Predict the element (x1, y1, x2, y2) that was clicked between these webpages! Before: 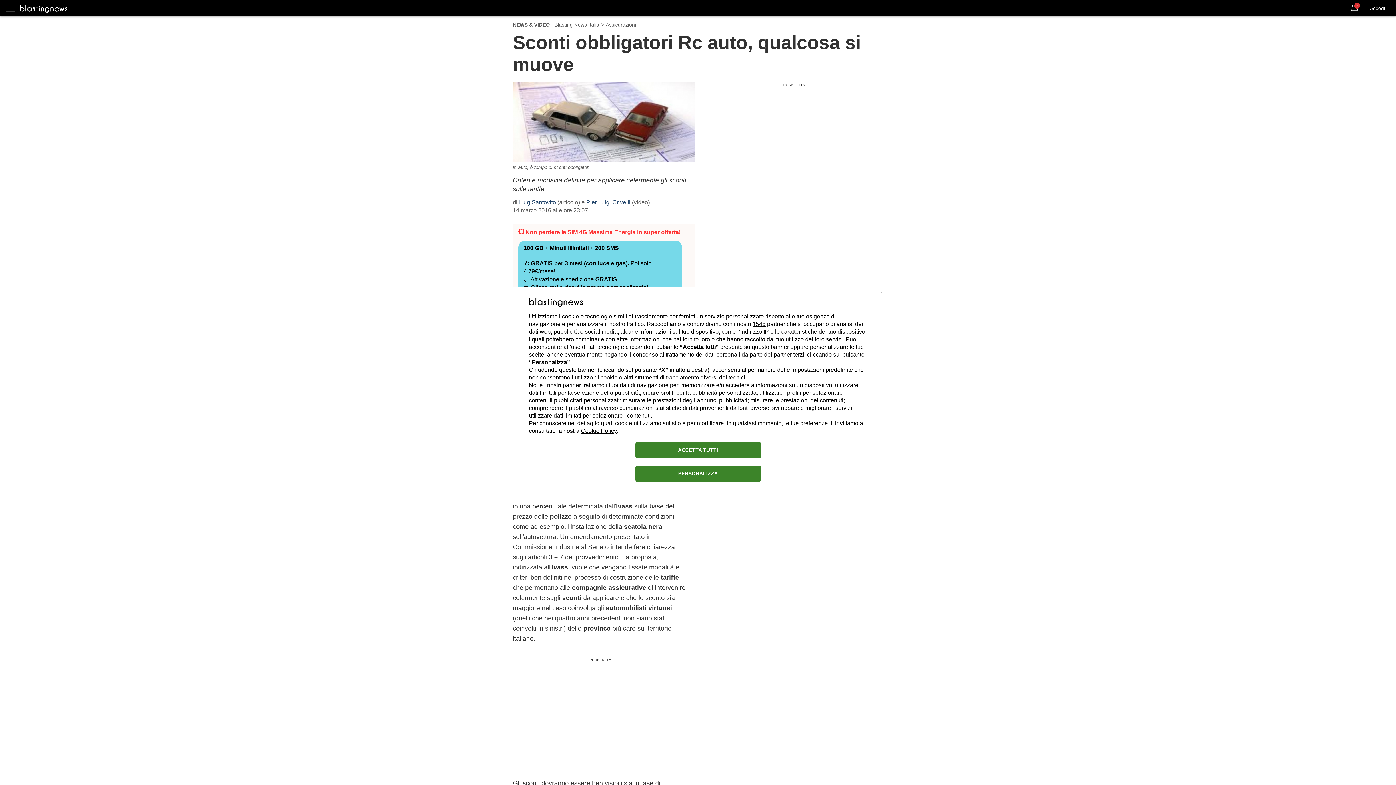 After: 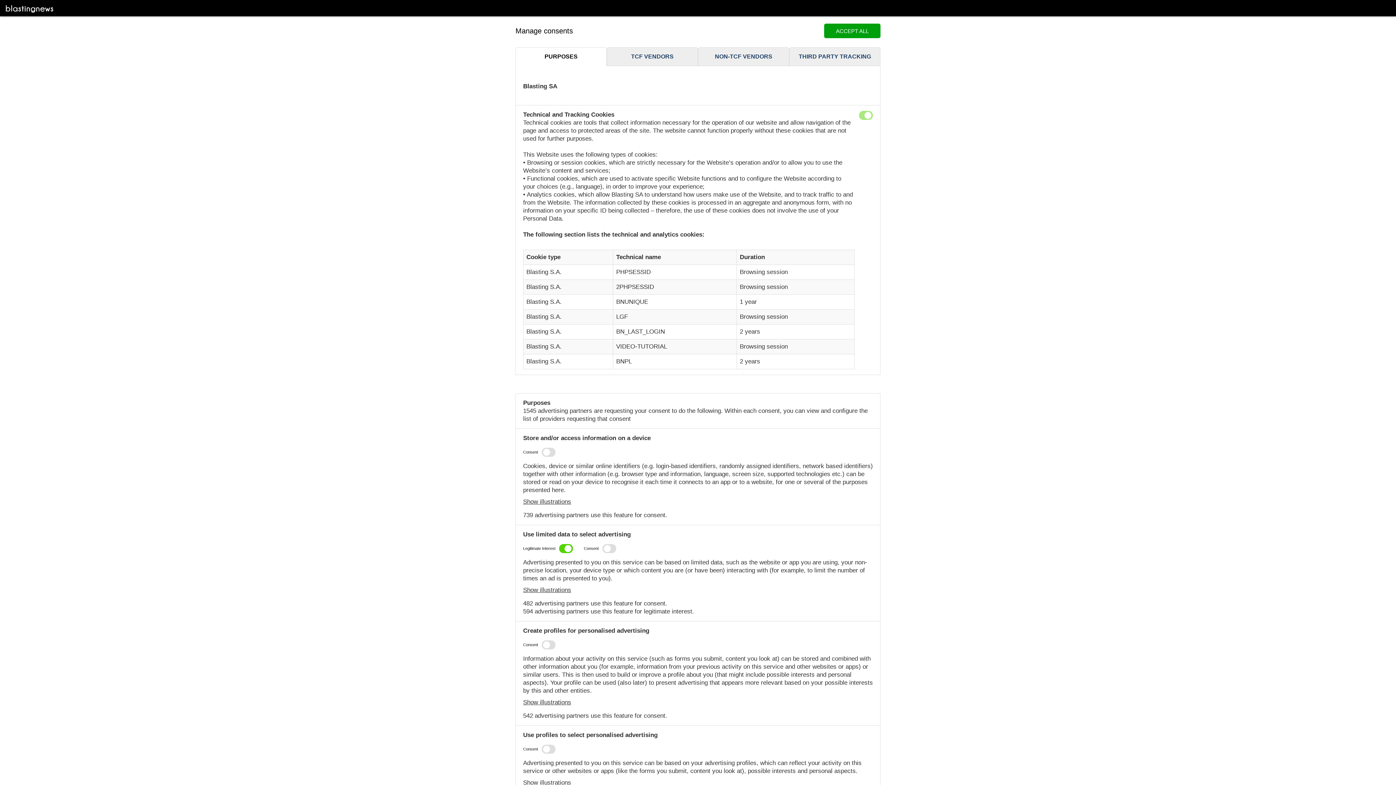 Action: label: PERSONALIZZA bbox: (635, 465, 760, 482)